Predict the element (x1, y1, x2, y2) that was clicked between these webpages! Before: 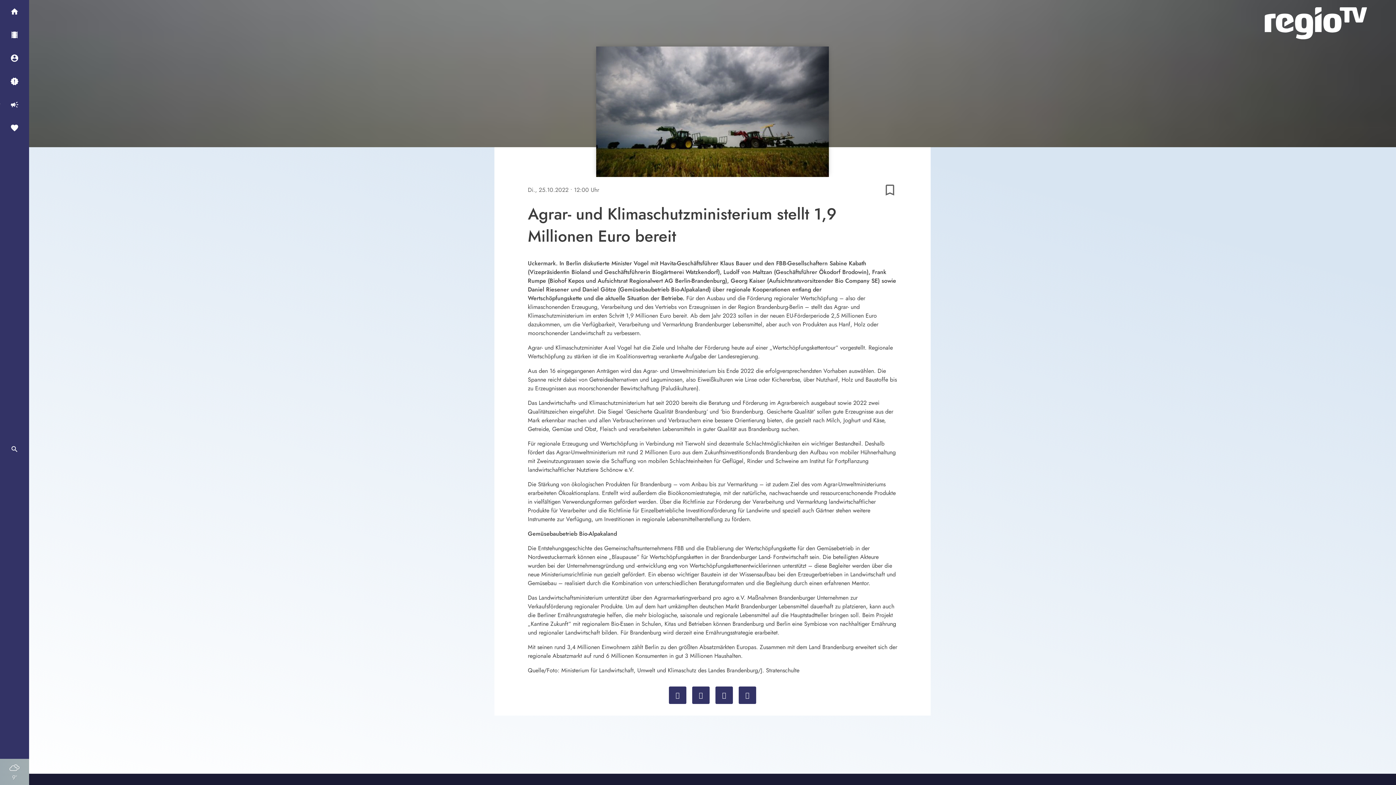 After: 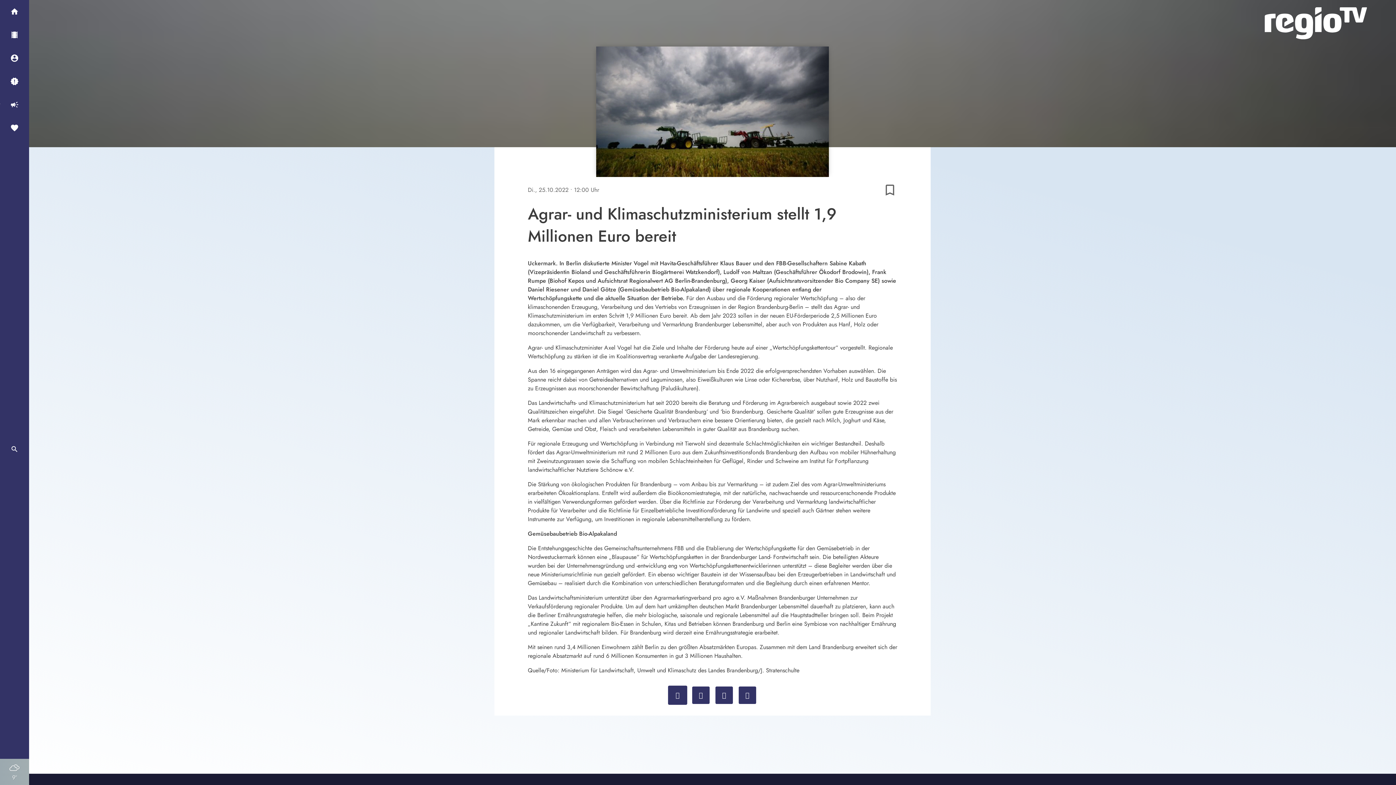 Action: bbox: (669, 686, 686, 704)